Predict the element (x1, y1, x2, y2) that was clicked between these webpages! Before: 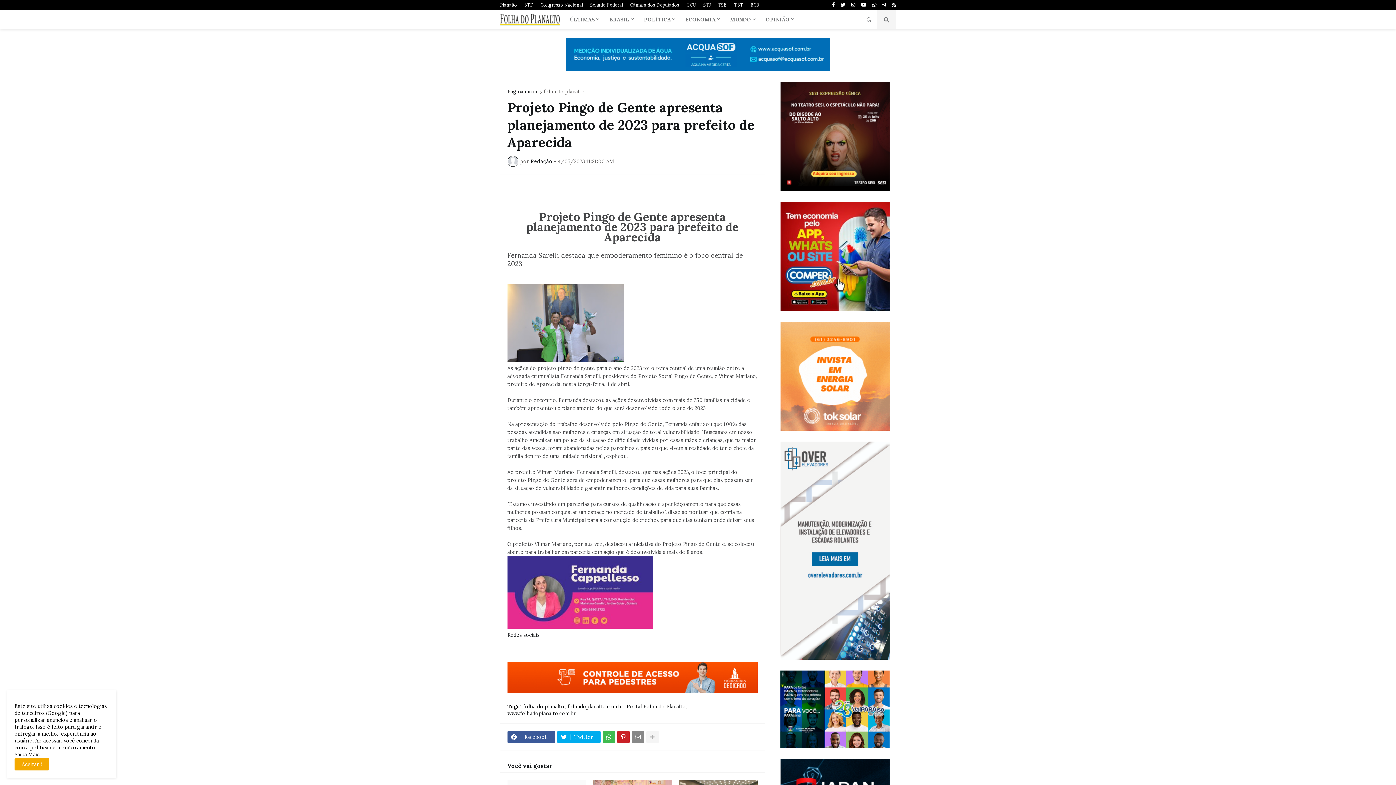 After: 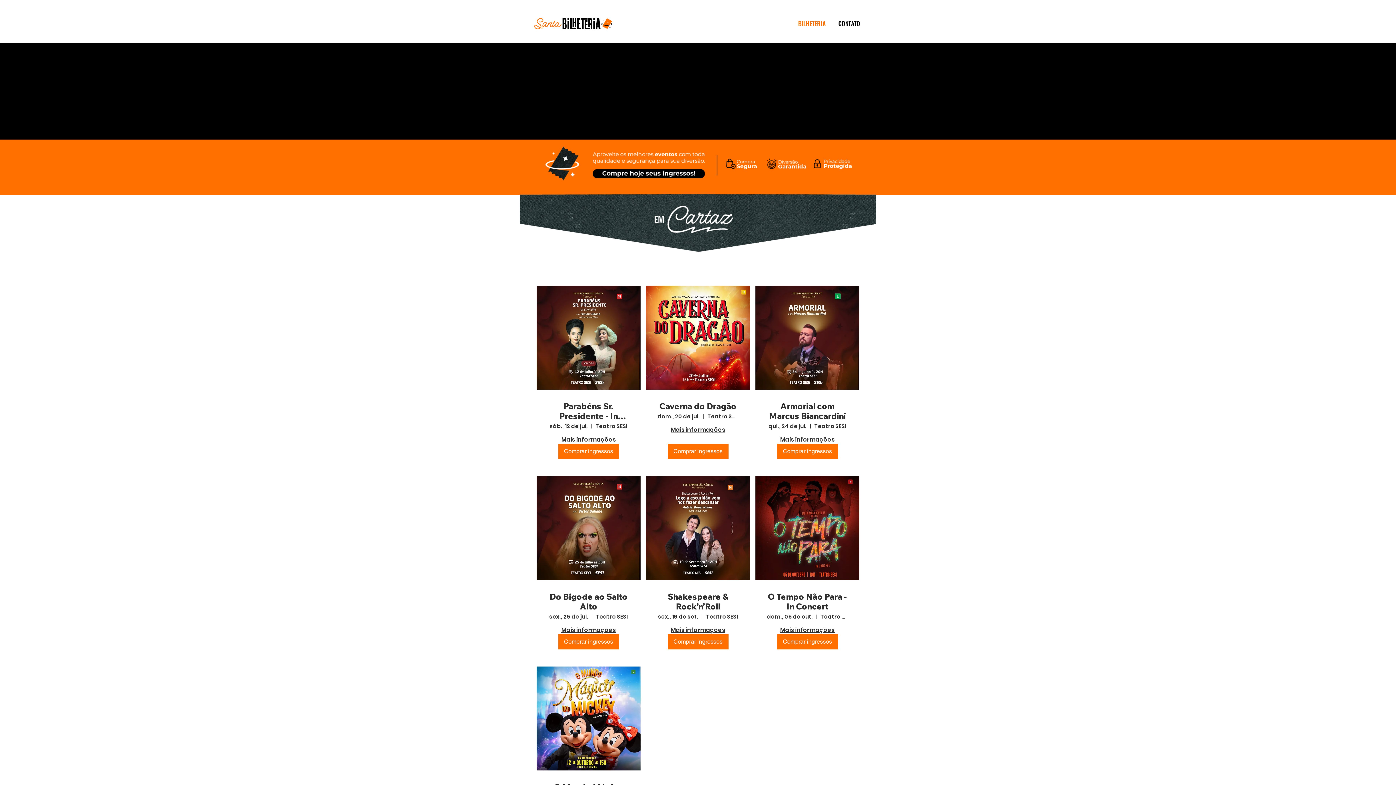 Action: bbox: (780, 185, 889, 192)